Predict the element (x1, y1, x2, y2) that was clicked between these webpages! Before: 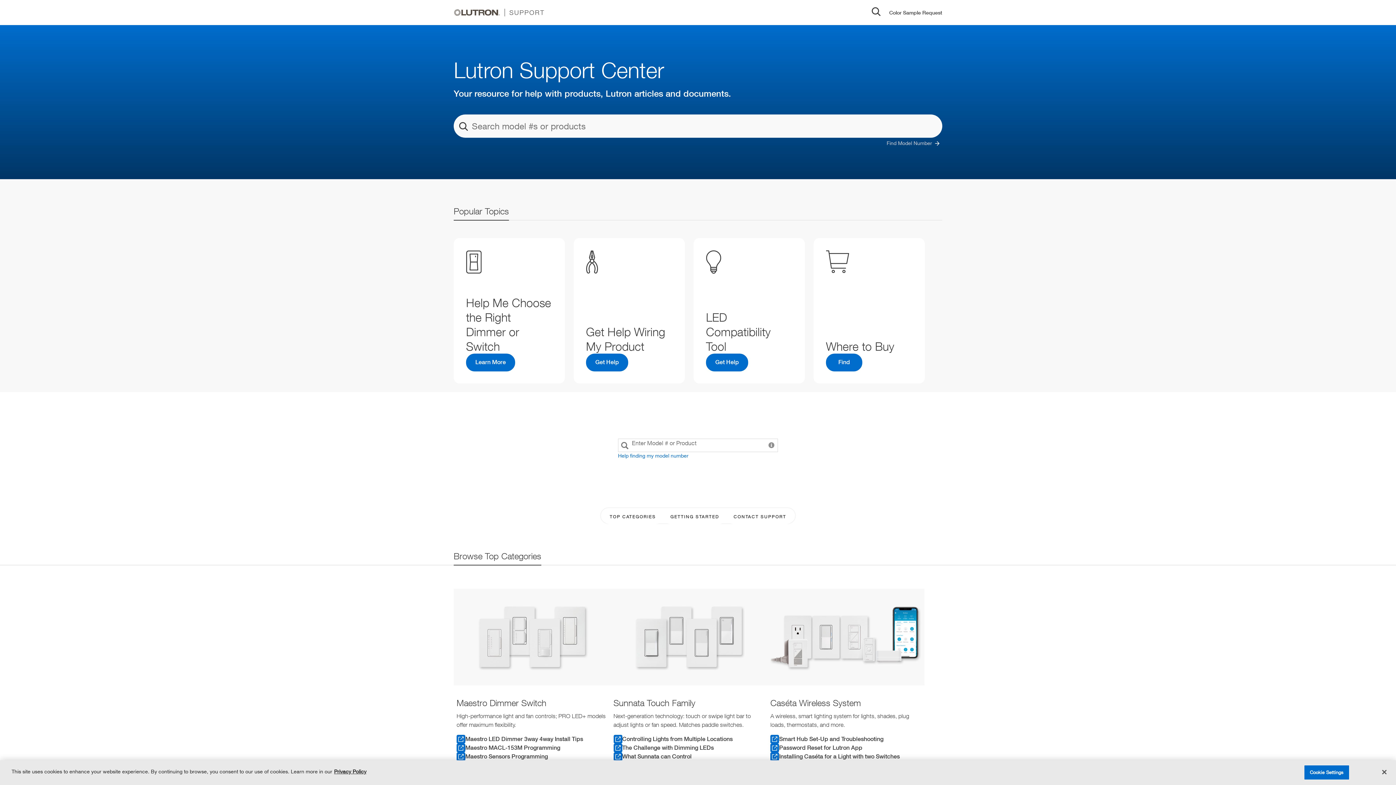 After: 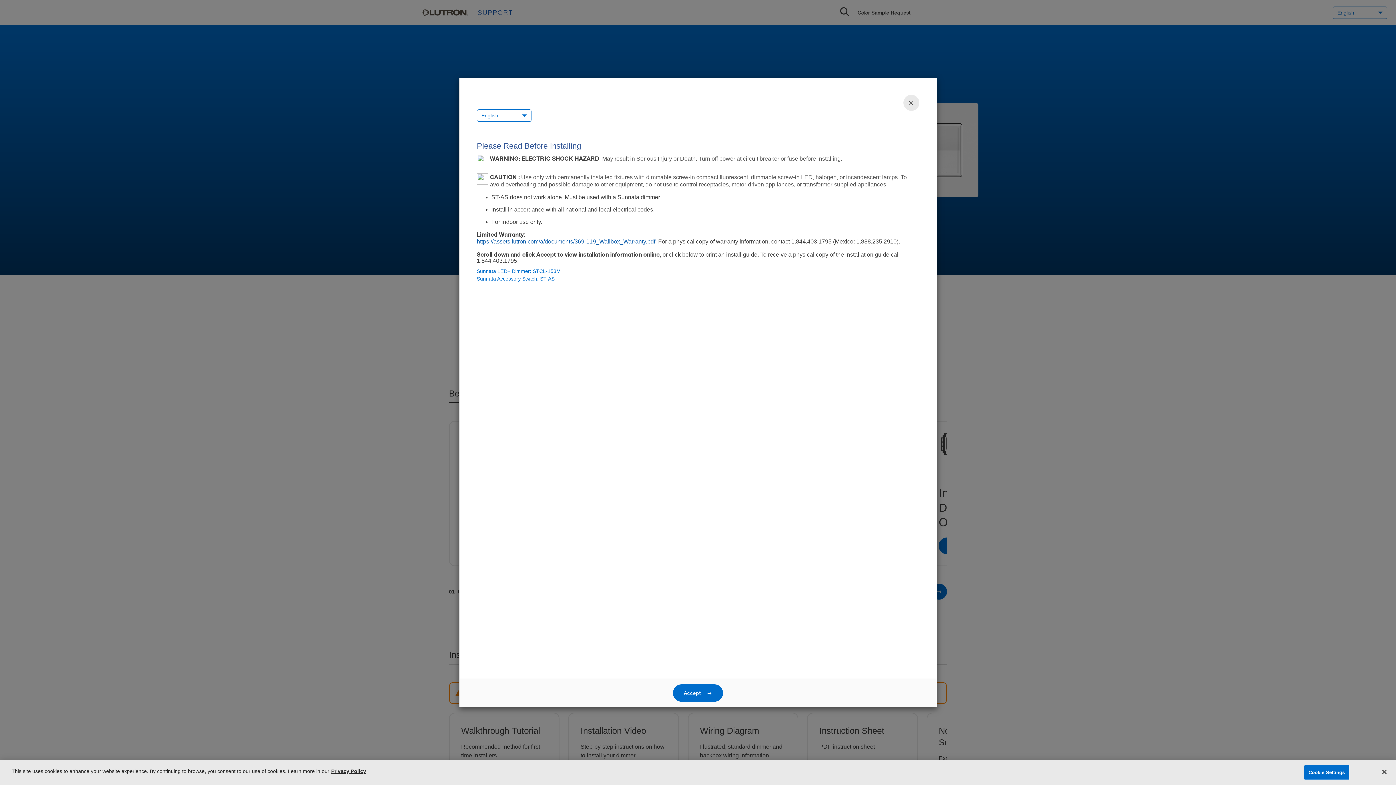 Action: bbox: (613, 743, 764, 752) label: The Challenge with Dimming LEDs